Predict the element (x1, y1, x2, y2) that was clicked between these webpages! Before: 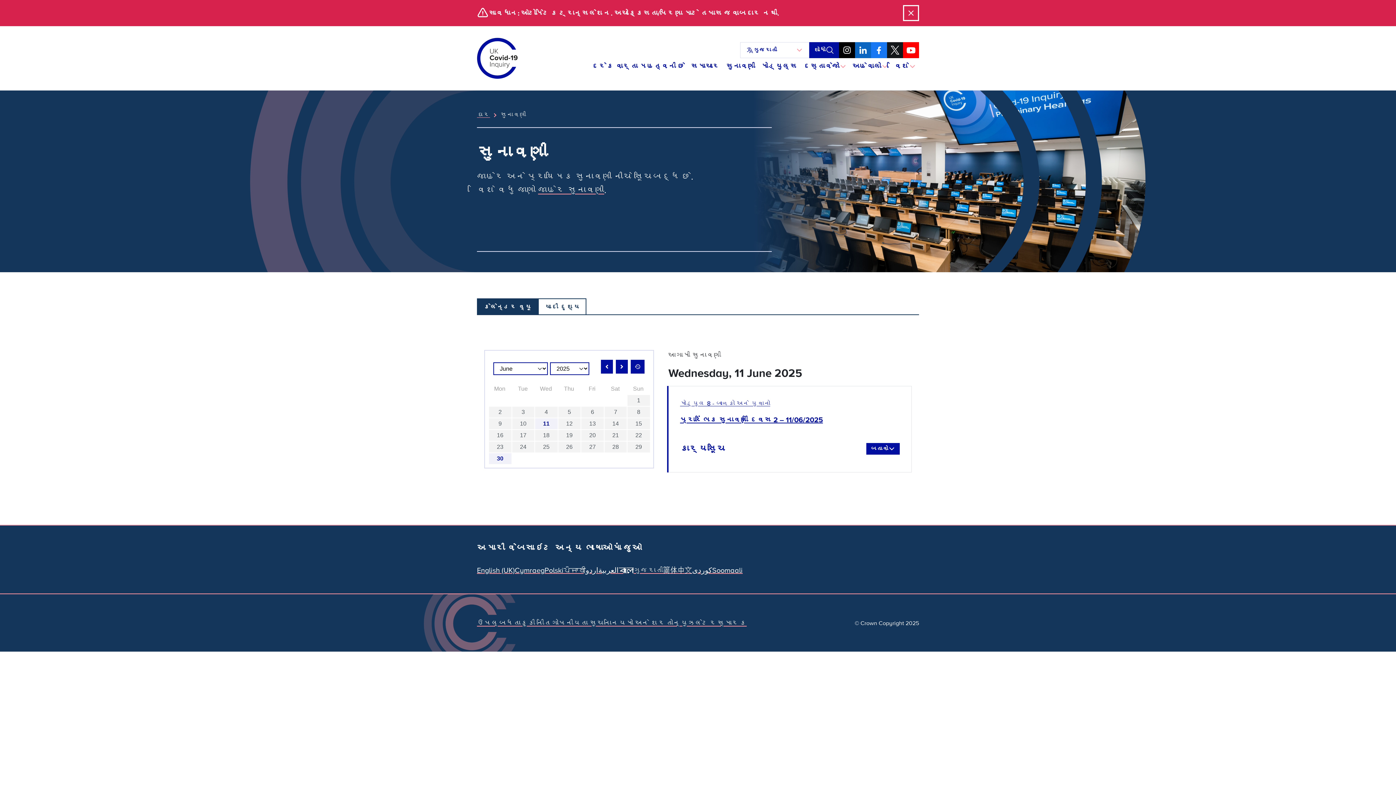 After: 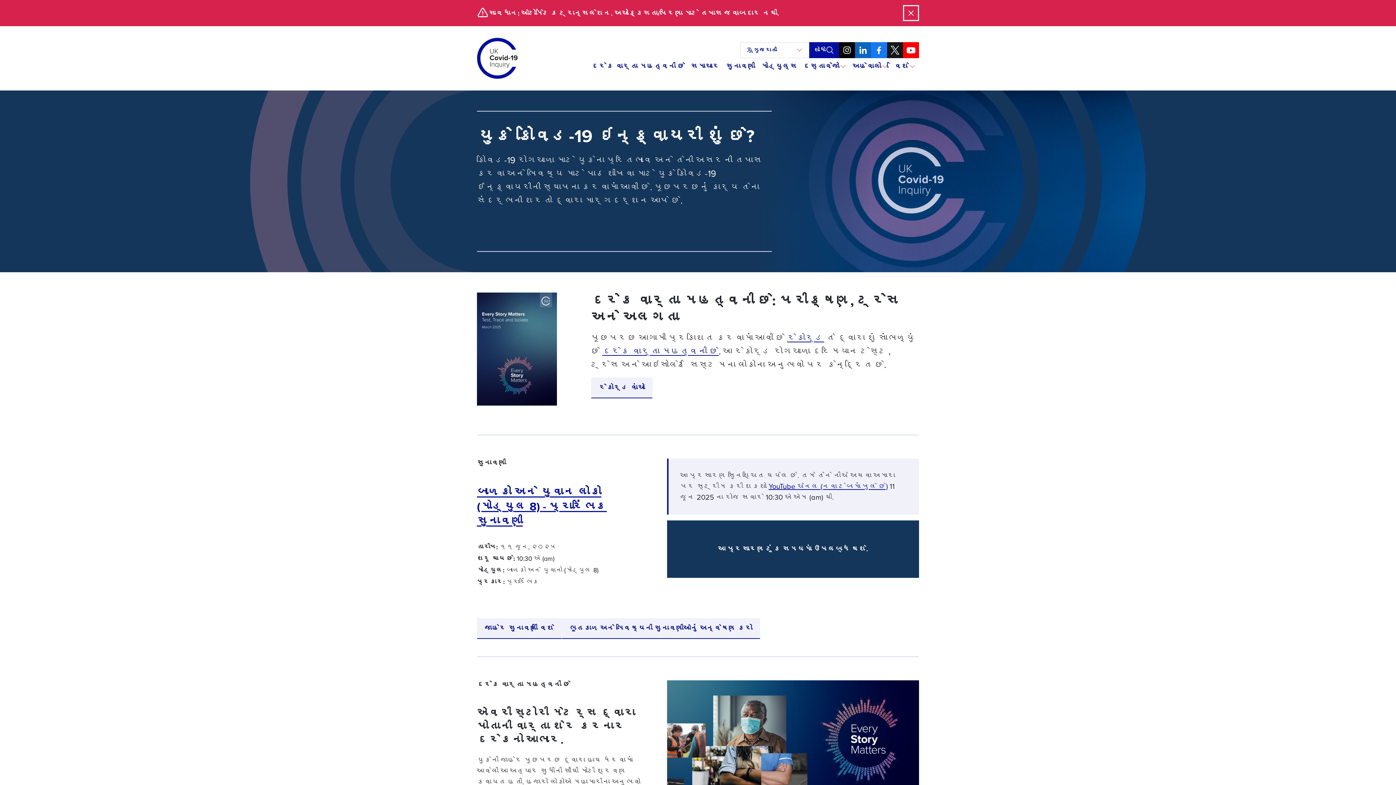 Action: label: ઘર bbox: (477, 110, 490, 119)